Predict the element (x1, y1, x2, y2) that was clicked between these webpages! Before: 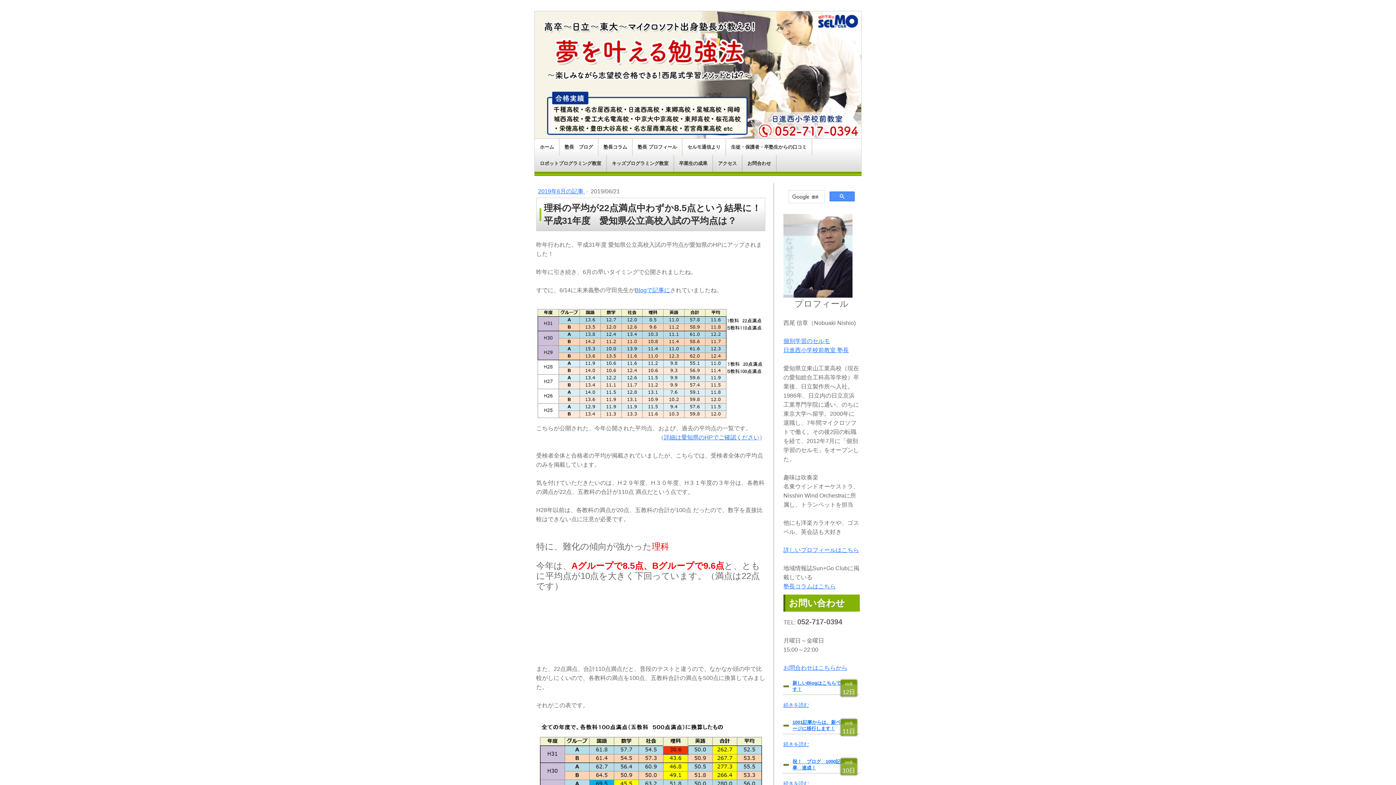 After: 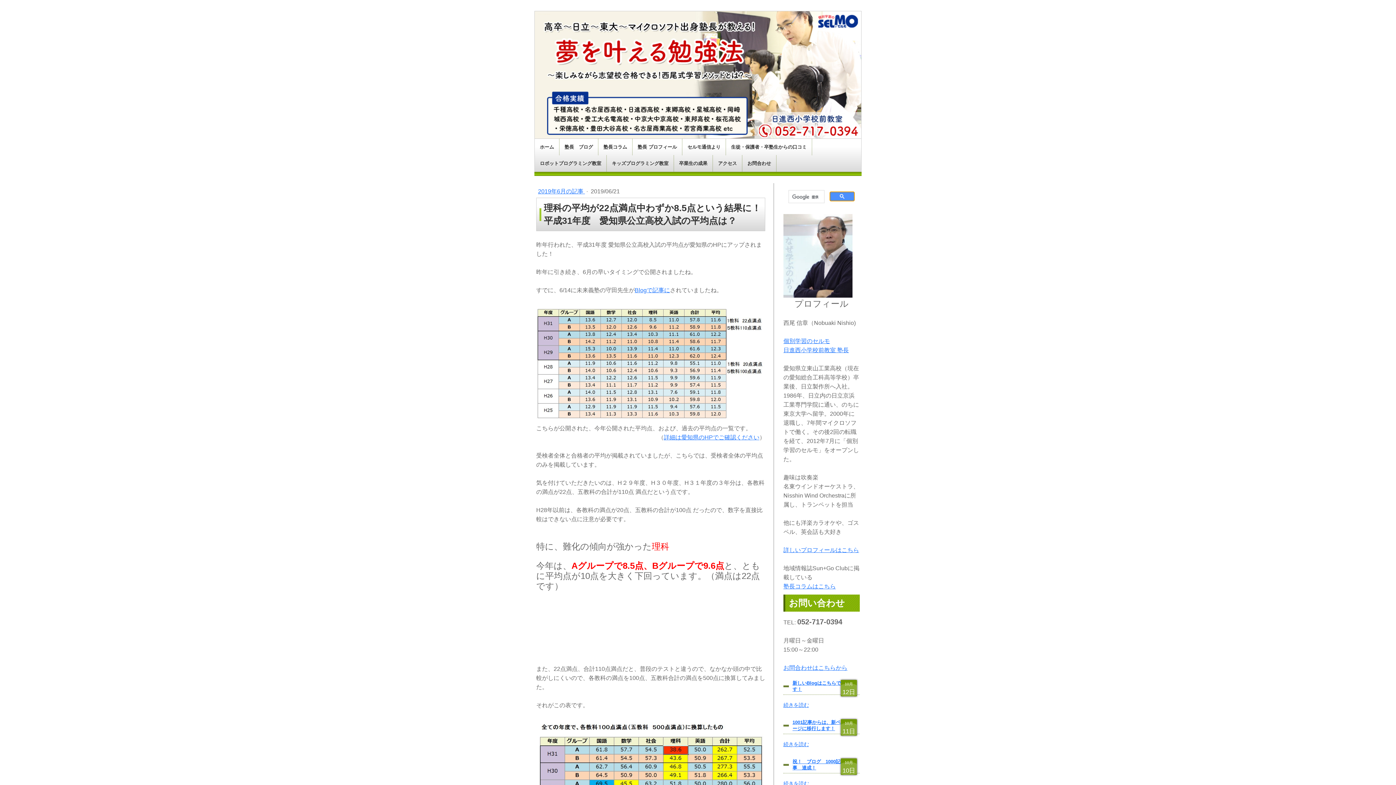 Action: bbox: (829, 191, 854, 201)